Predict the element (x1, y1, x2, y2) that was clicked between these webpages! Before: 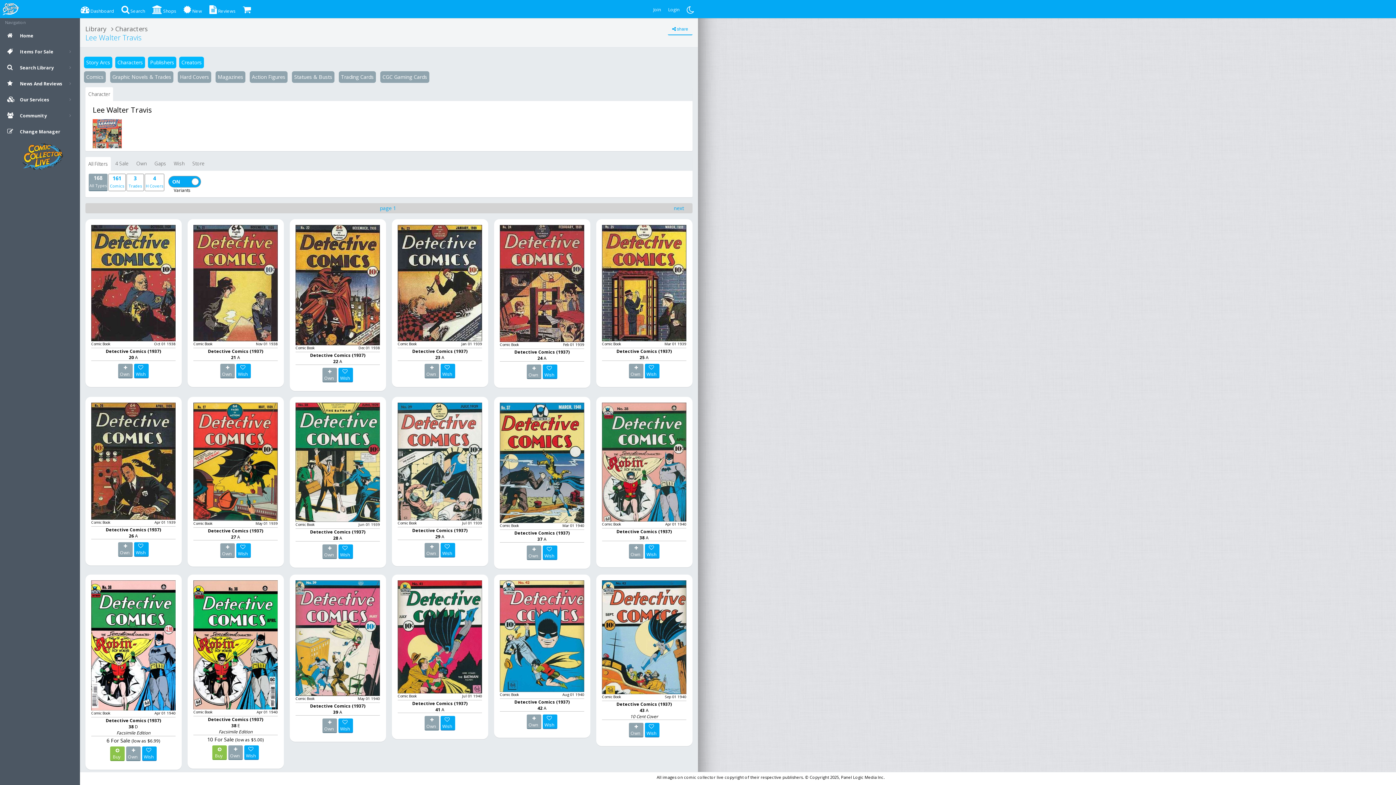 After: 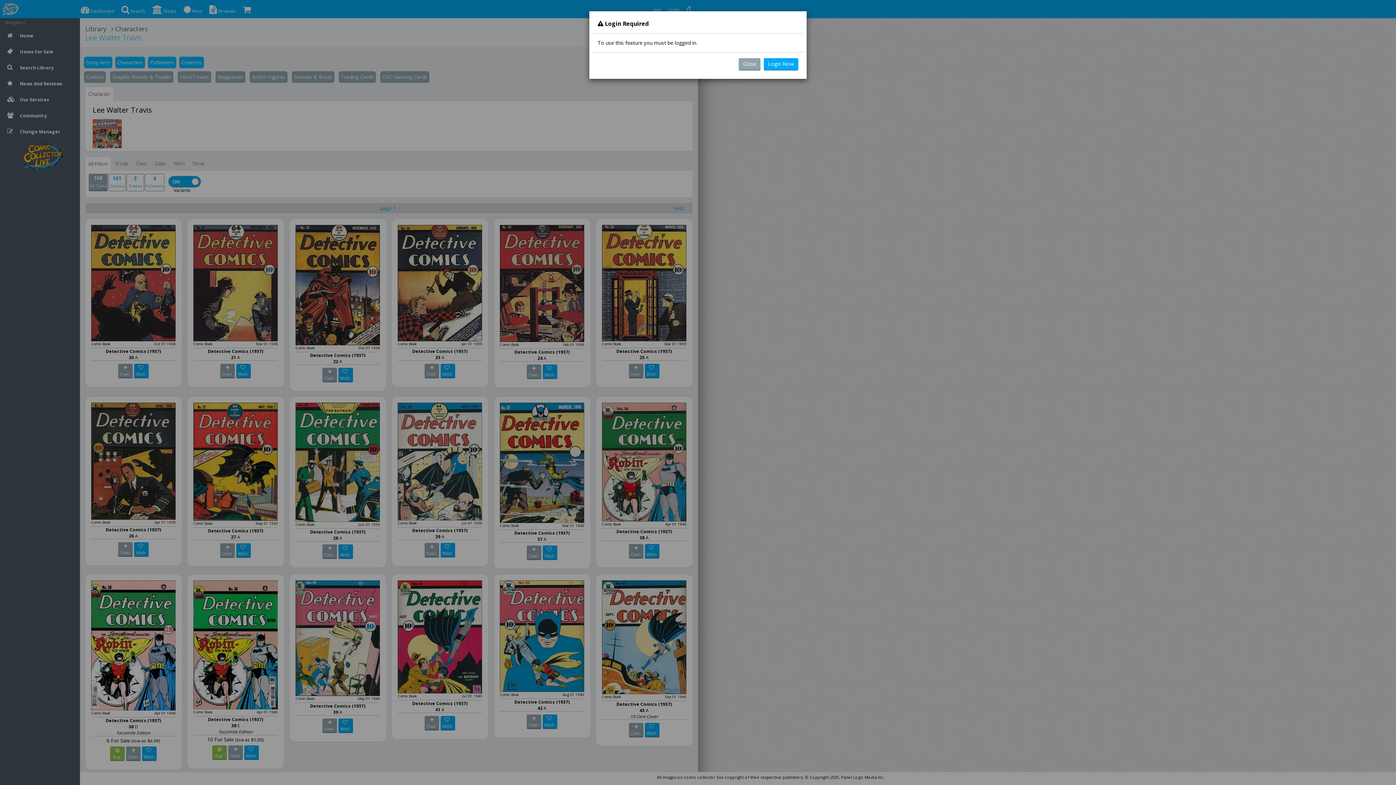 Action: label: Wish bbox: (170, 157, 188, 170)